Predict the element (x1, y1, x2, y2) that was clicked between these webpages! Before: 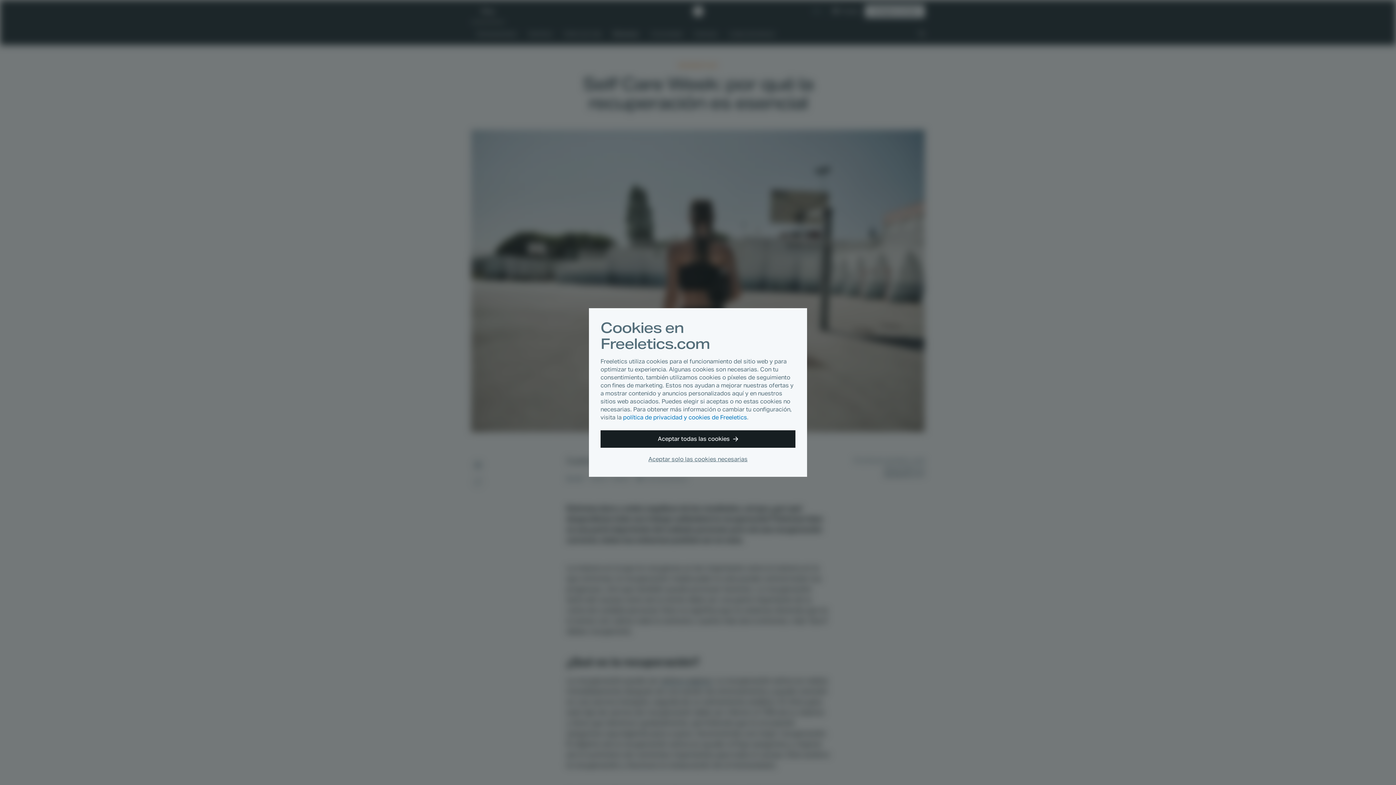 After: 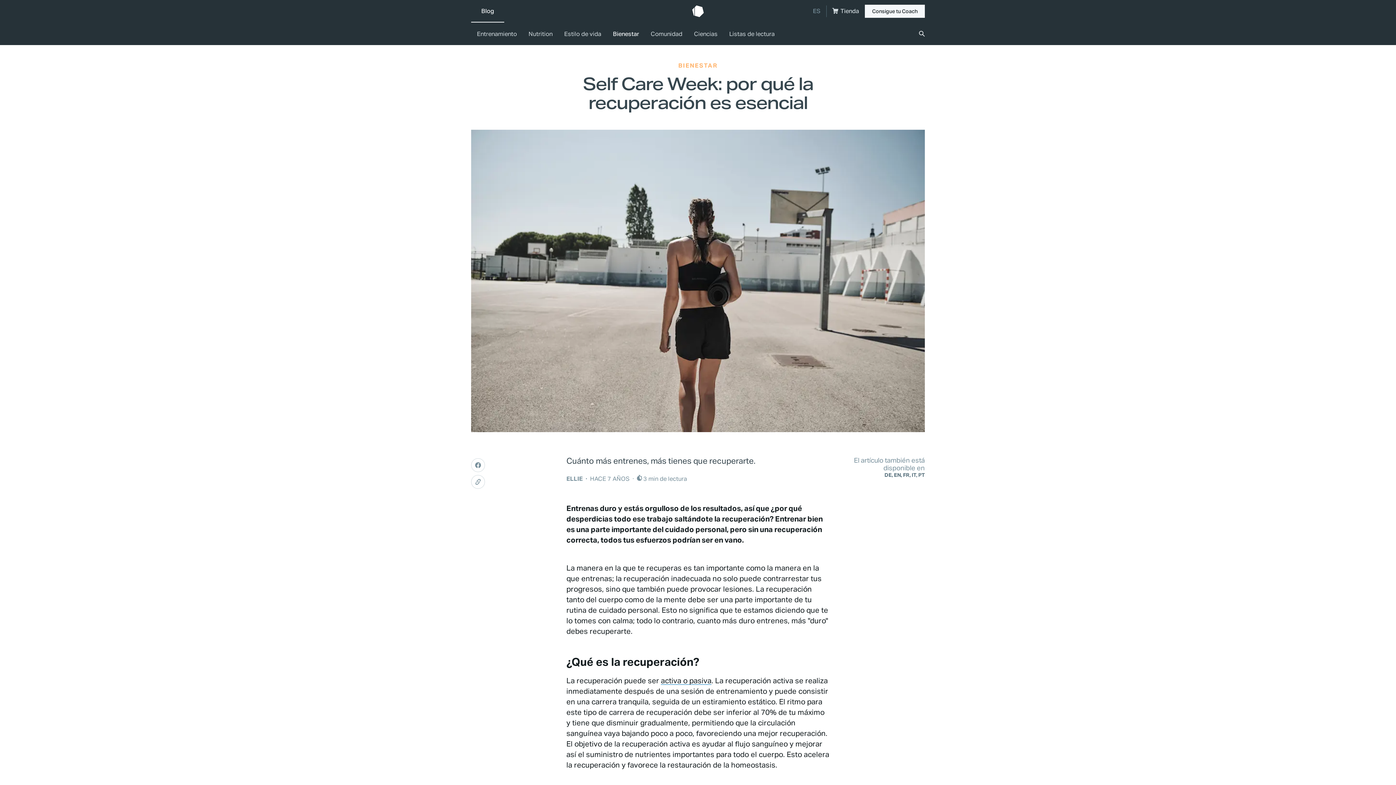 Action: label: Aceptar todas las cookies bbox: (600, 430, 795, 448)